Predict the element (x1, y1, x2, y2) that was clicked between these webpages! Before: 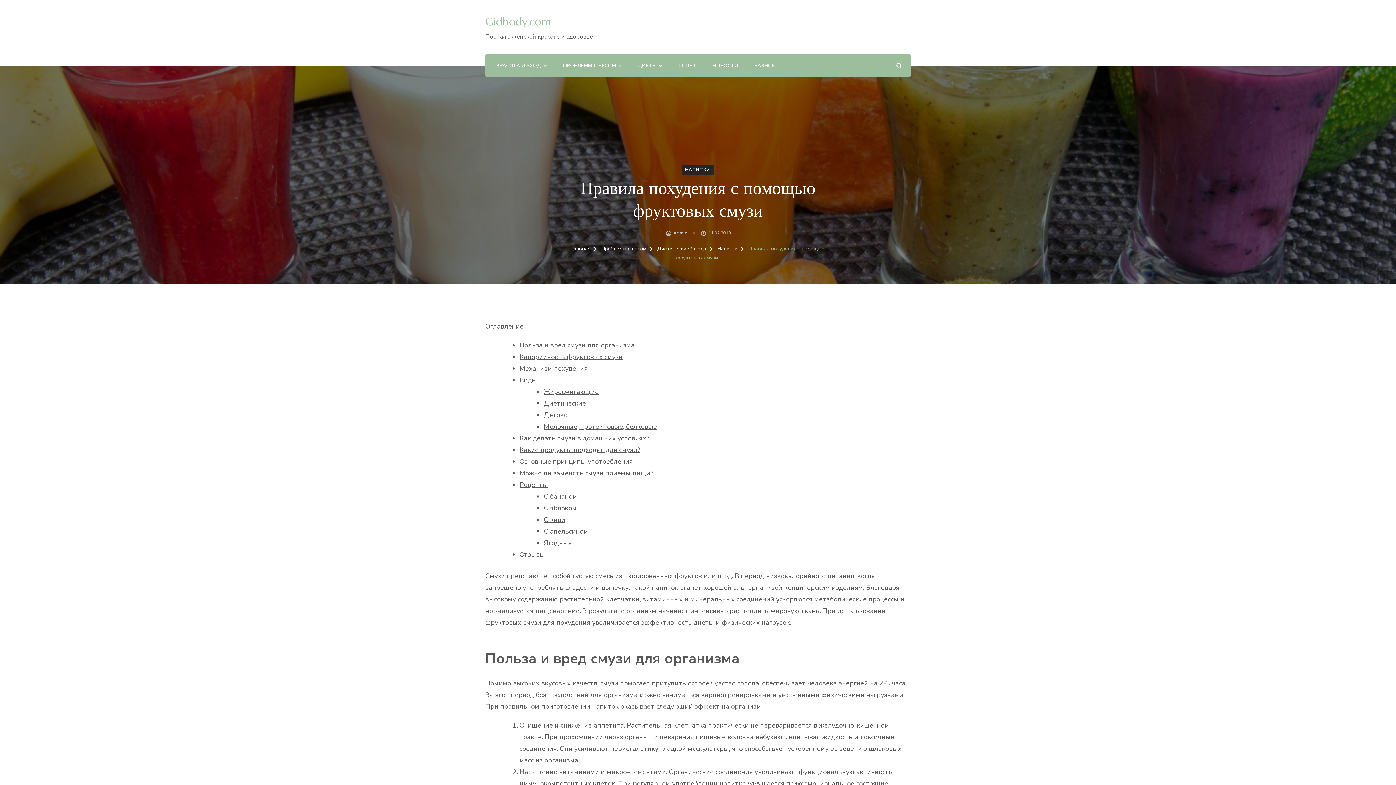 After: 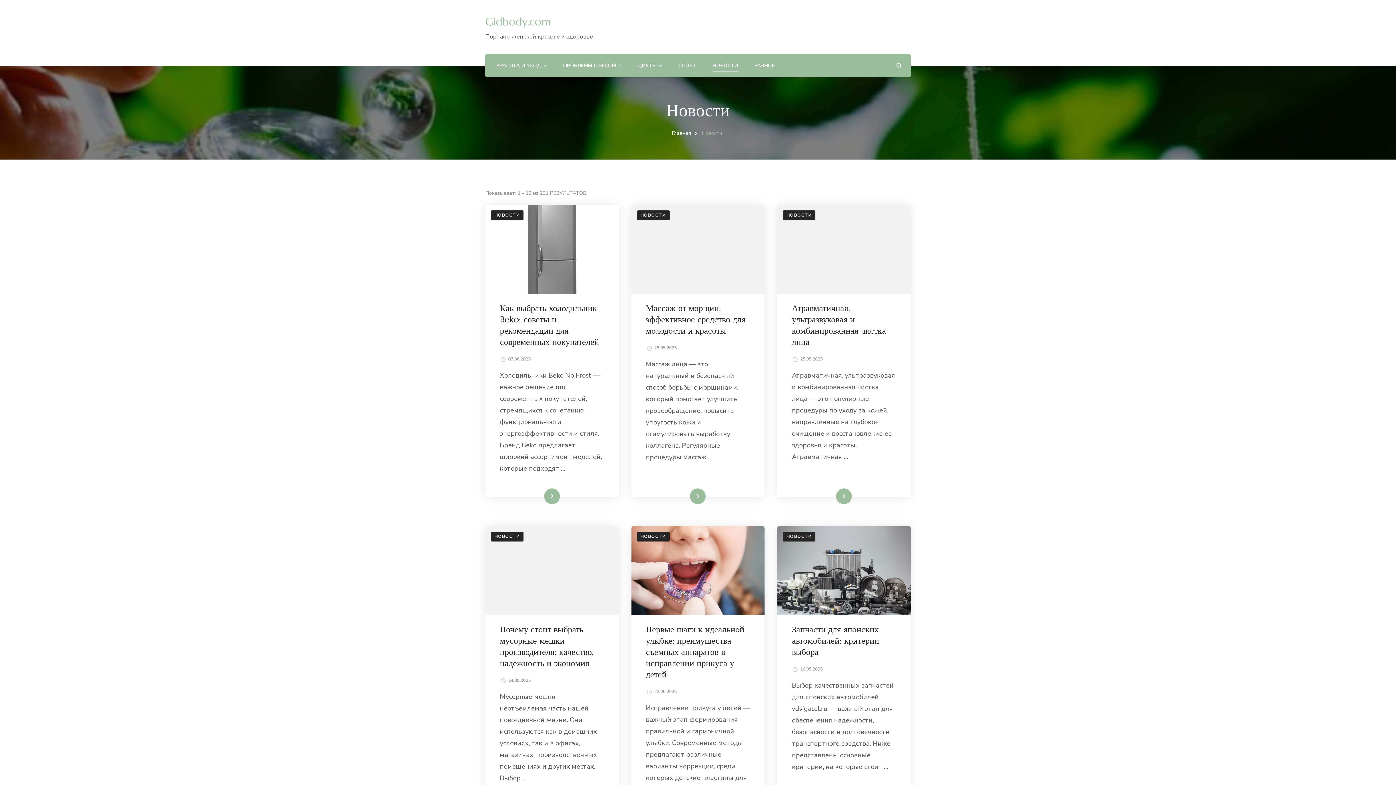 Action: bbox: (712, 61, 738, 71) label: НОВОСТИ